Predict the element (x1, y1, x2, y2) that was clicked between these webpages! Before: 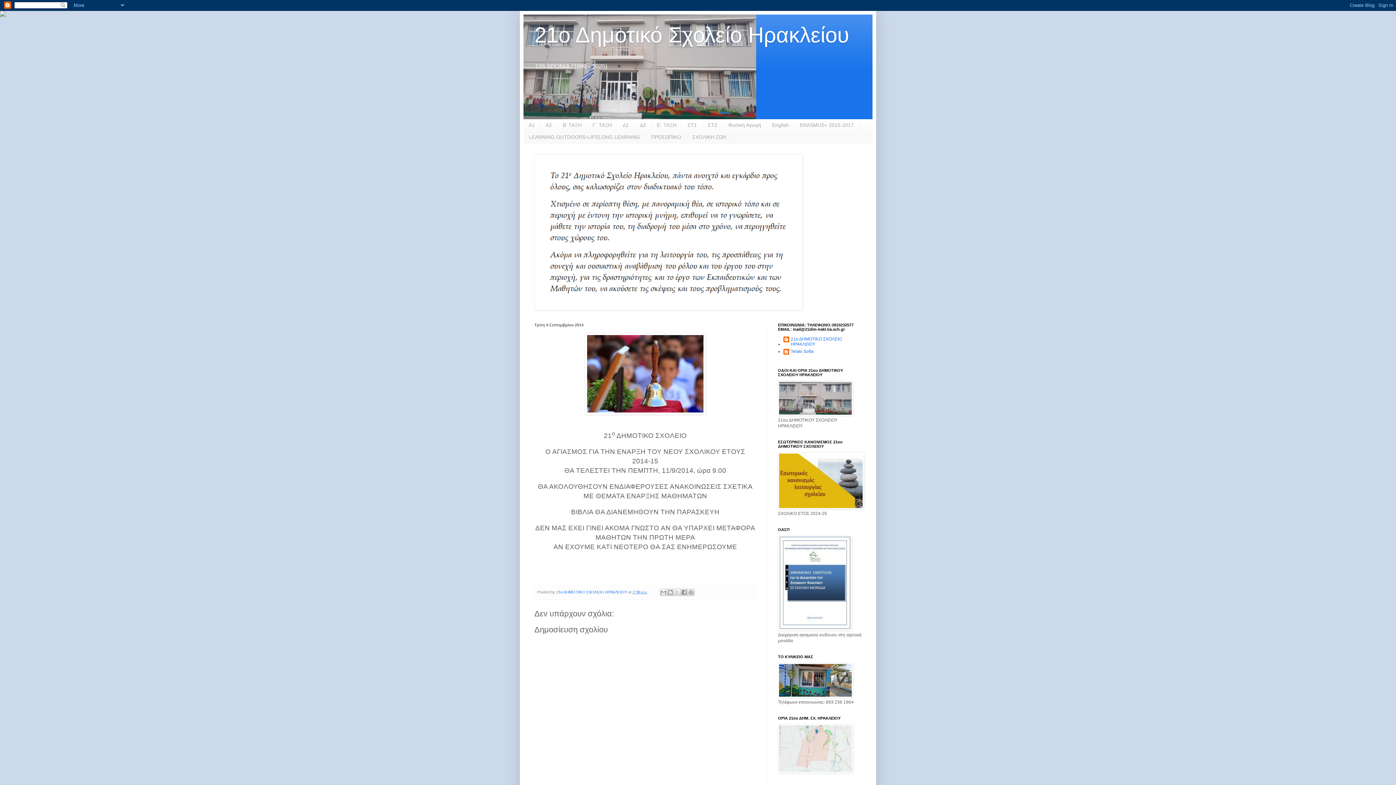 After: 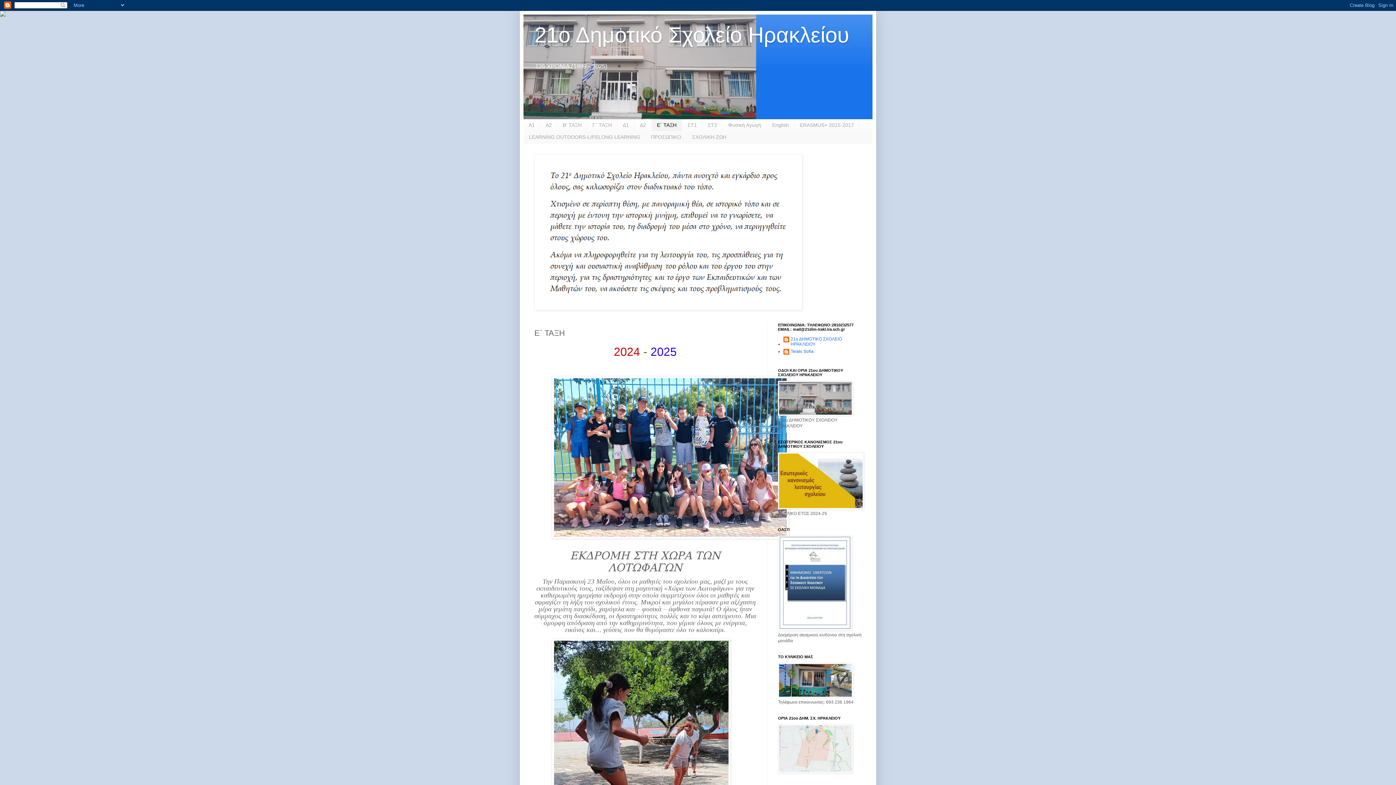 Action: label: Ε΄ ΤΑΞΗ bbox: (651, 119, 682, 131)